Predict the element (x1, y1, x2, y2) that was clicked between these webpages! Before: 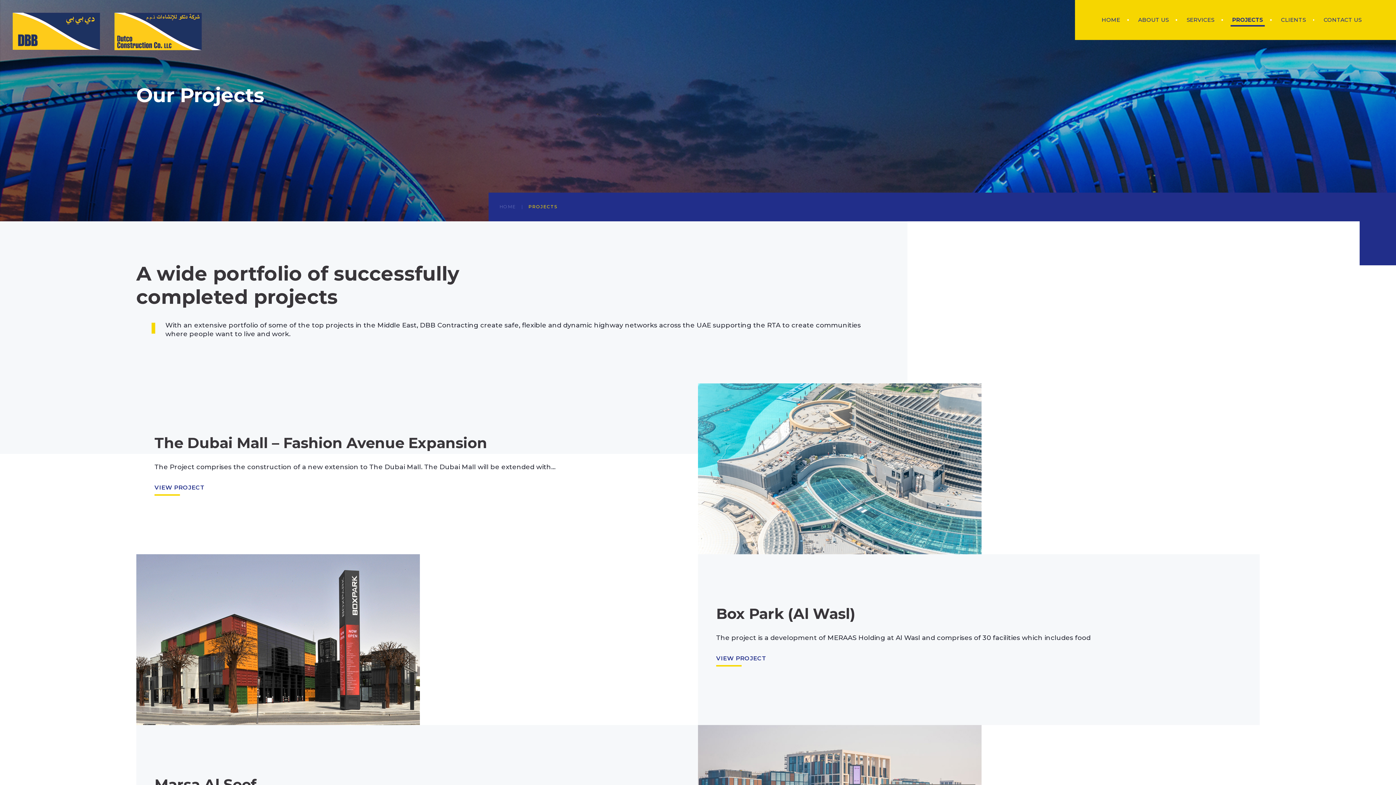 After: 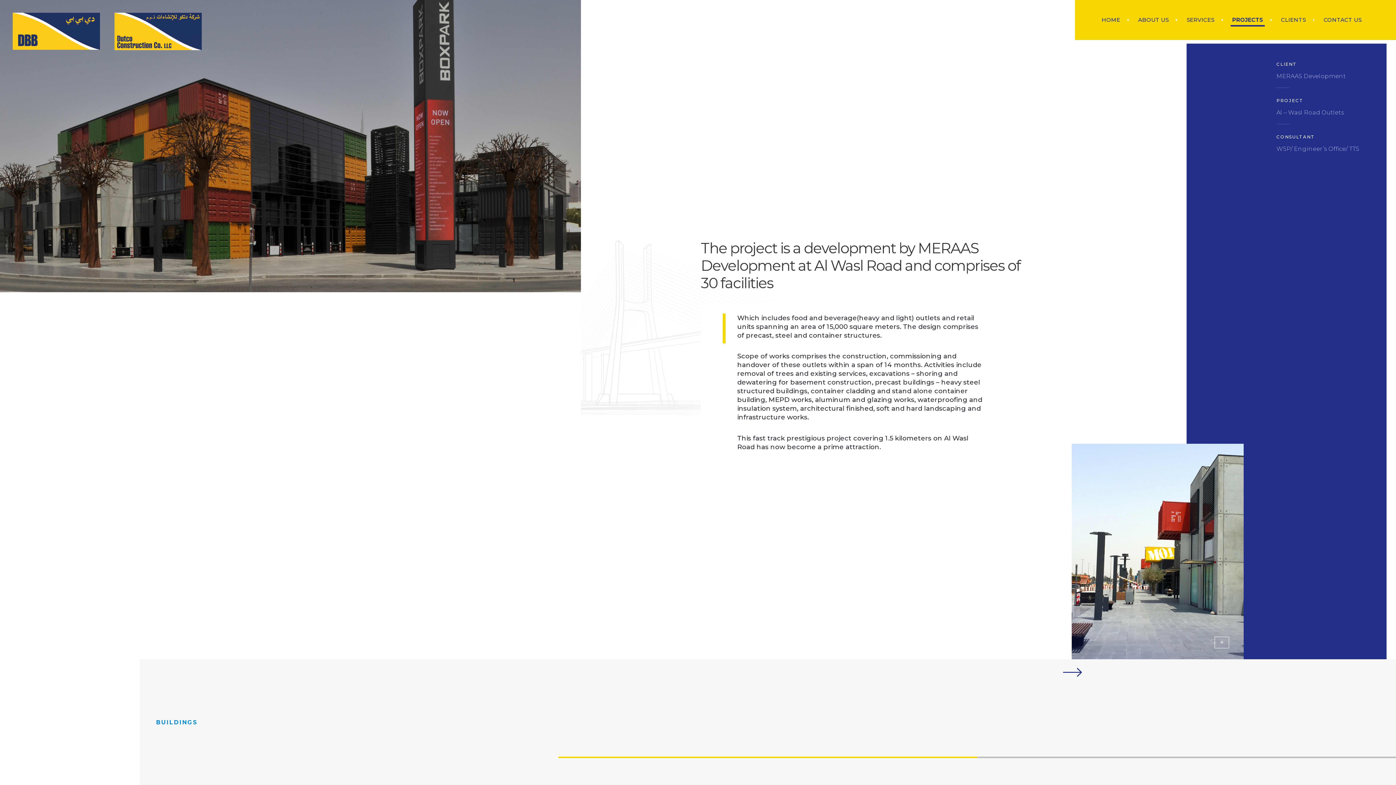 Action: bbox: (716, 654, 766, 667) label: VIEW PROJECT